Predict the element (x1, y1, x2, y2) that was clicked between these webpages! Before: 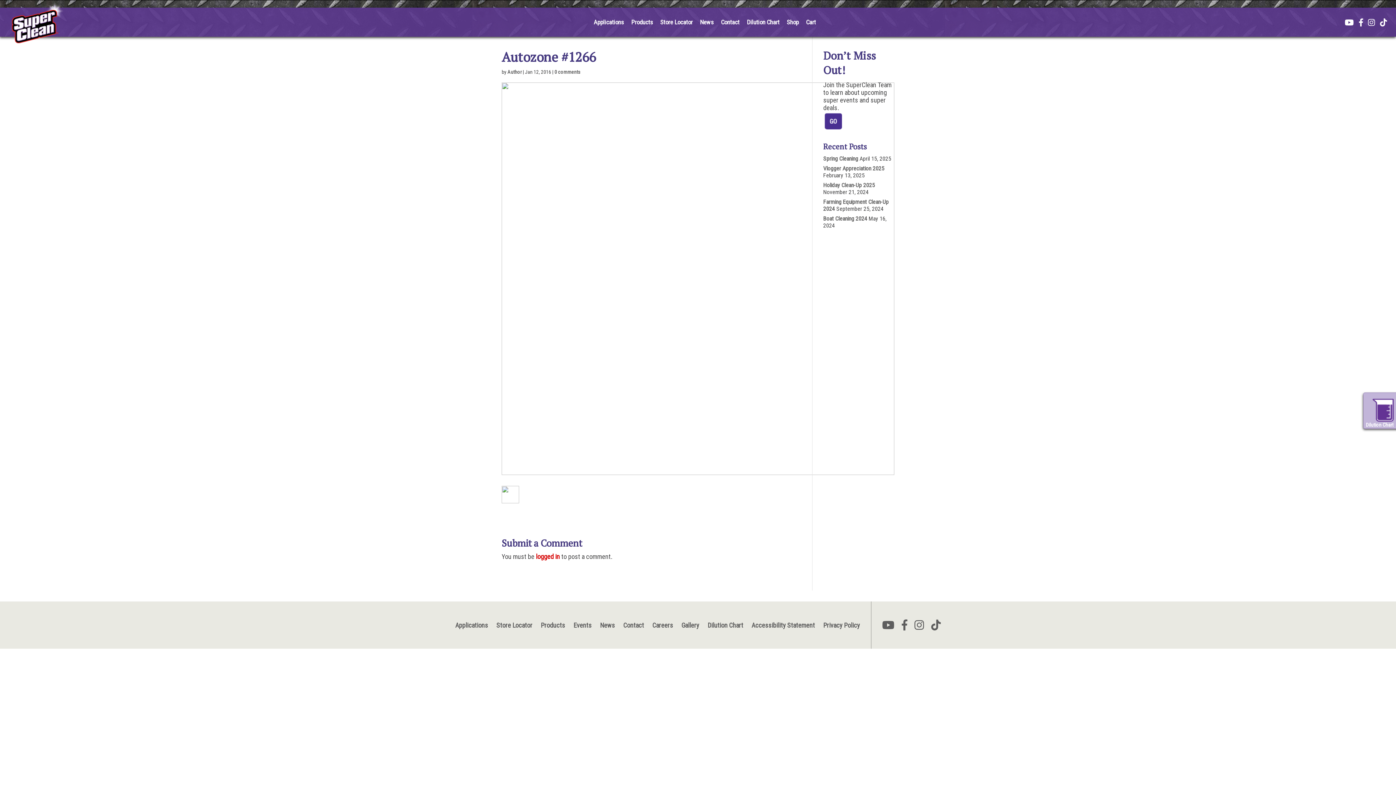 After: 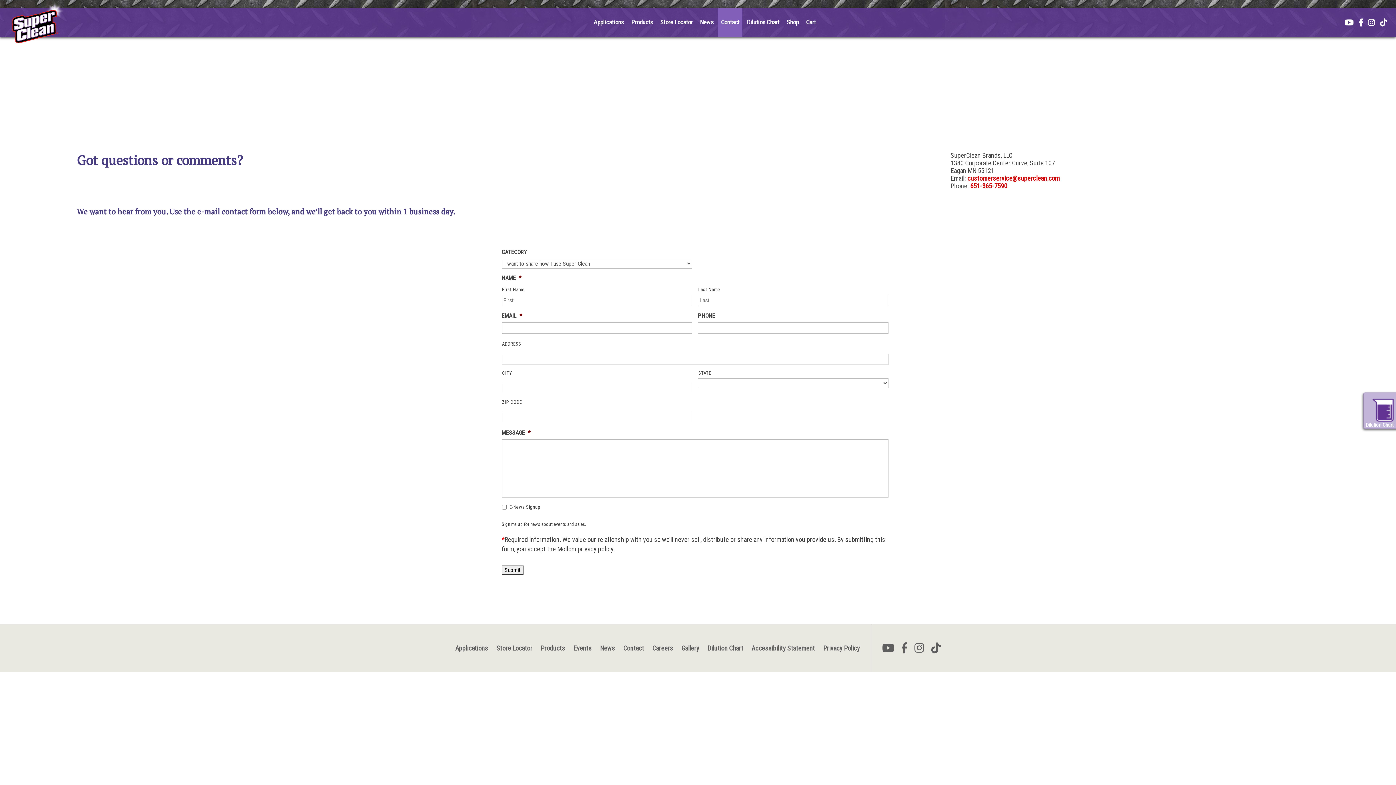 Action: bbox: (718, 18, 742, 25) label: Contact